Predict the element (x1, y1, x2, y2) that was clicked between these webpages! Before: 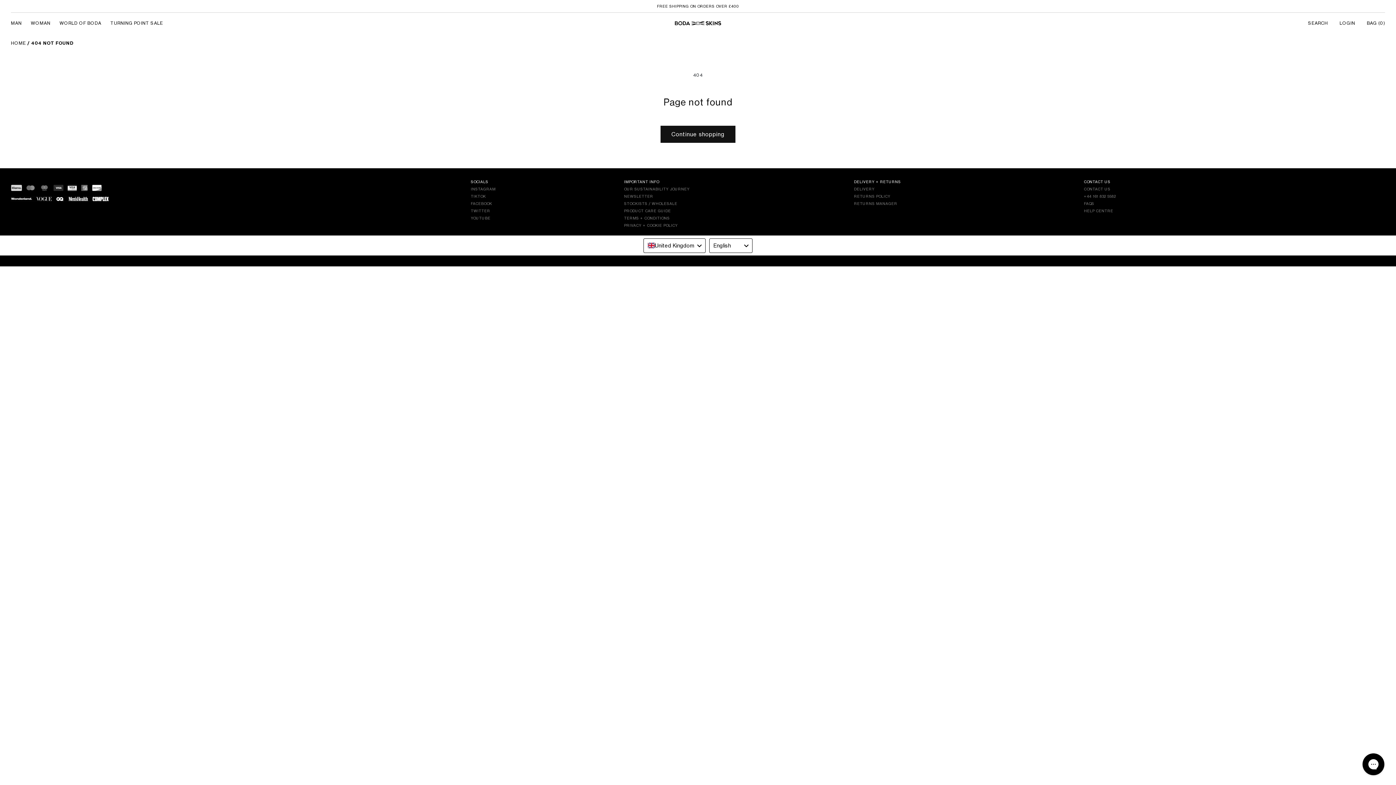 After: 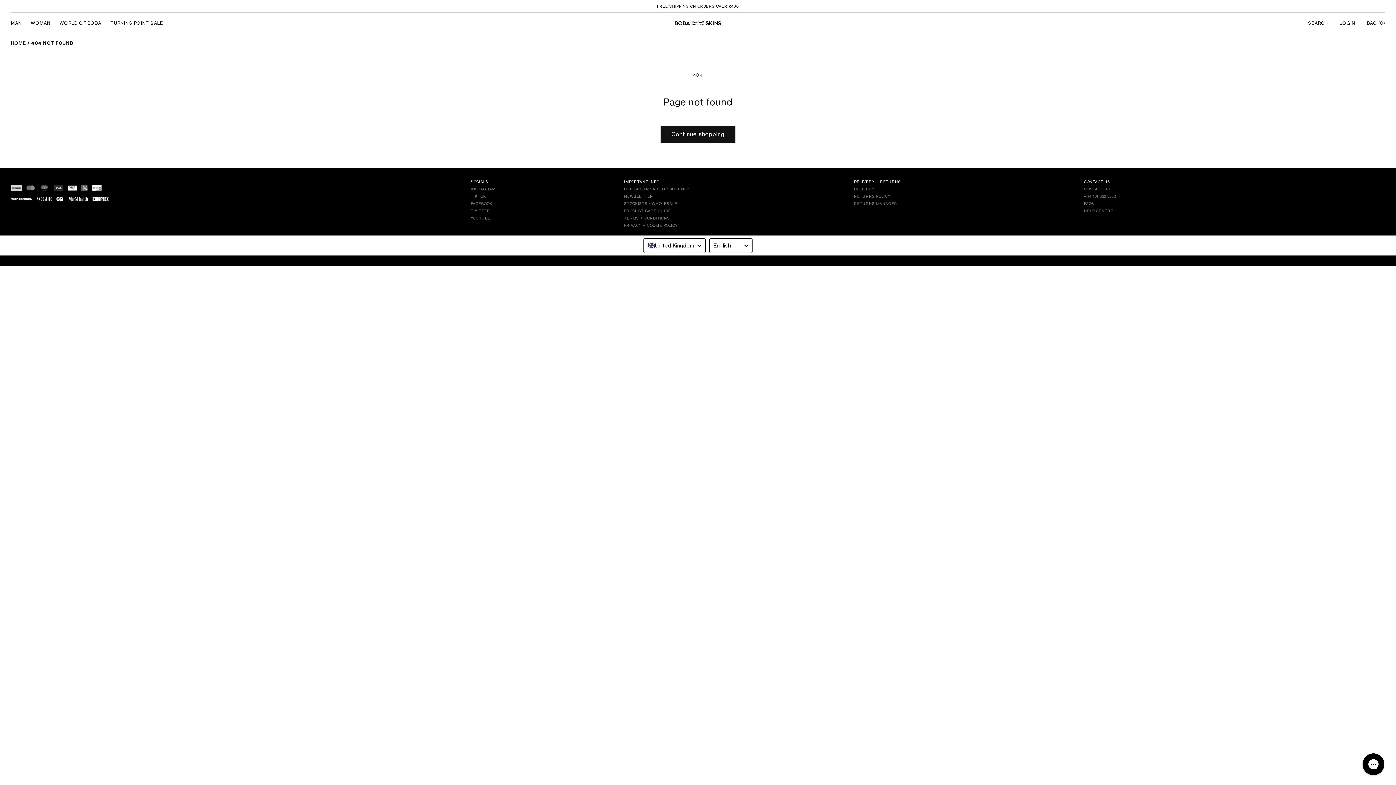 Action: bbox: (470, 201, 492, 205) label: FACEBOOK